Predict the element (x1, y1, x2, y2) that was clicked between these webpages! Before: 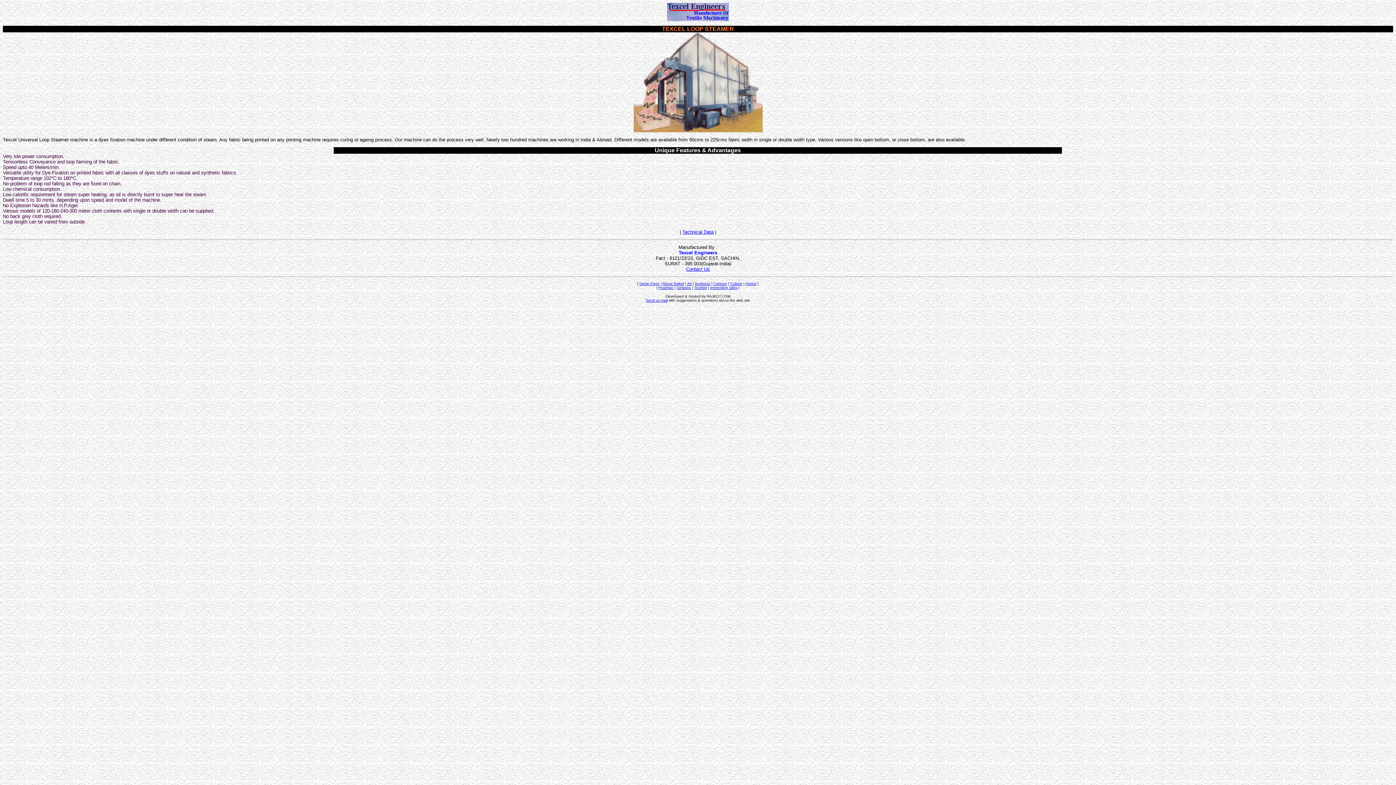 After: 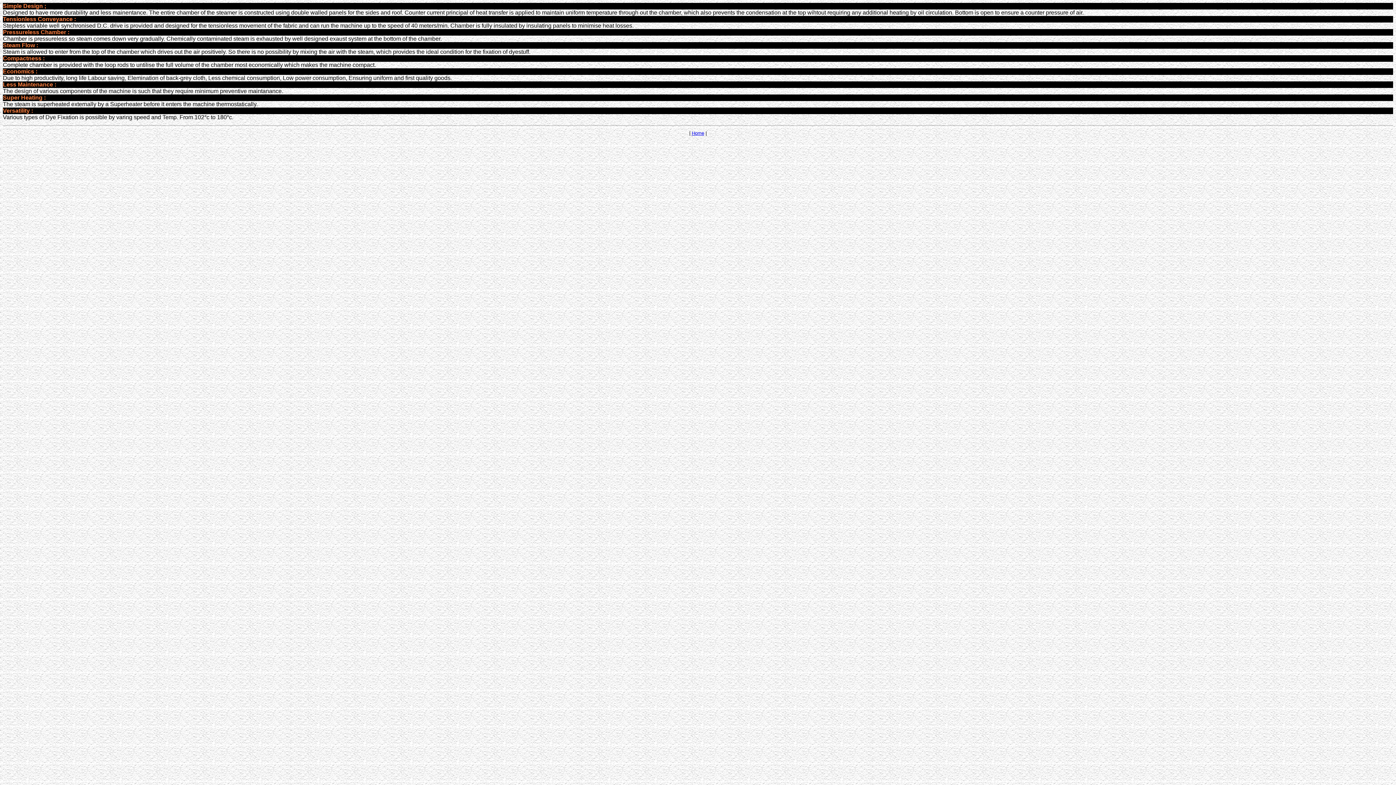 Action: bbox: (633, 127, 762, 133)